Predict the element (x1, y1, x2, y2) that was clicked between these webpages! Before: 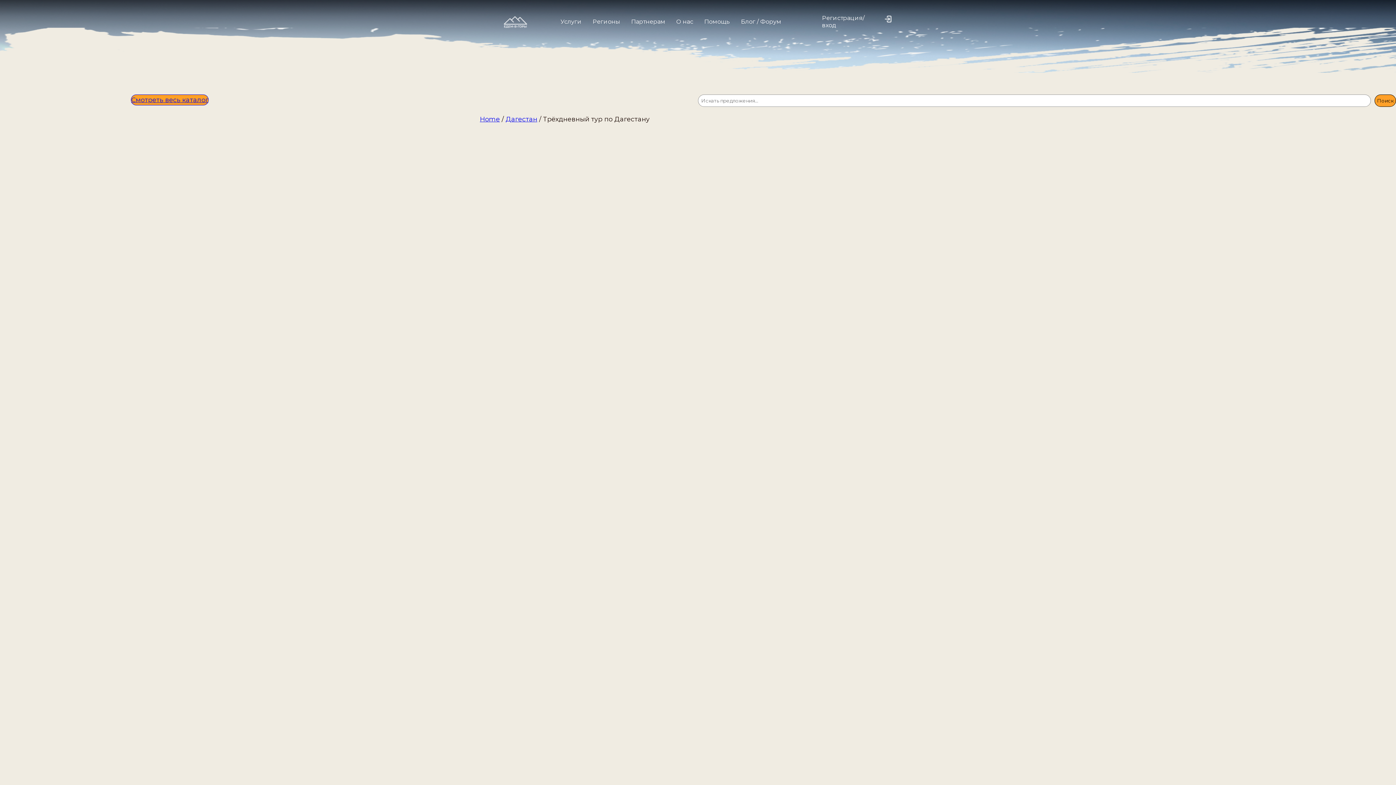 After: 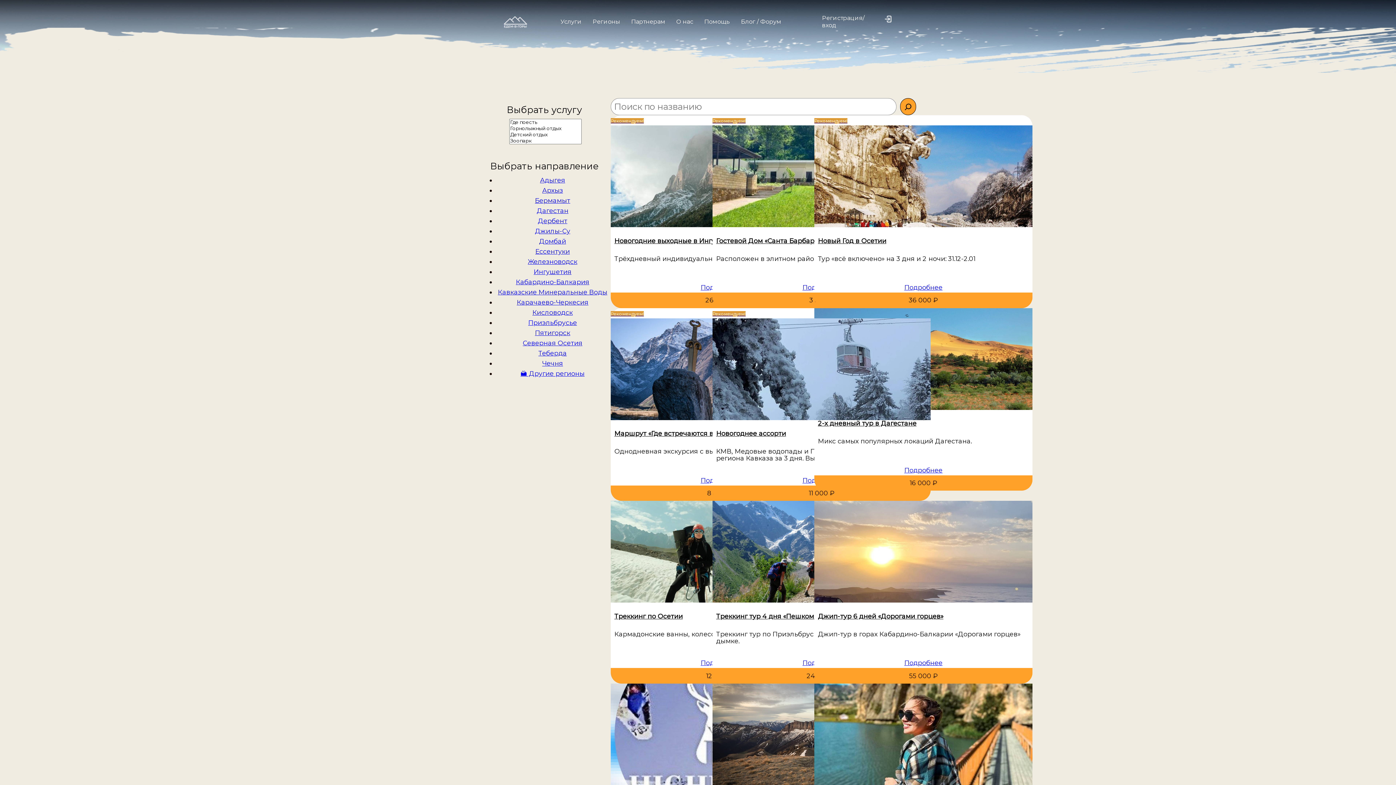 Action: bbox: (592, 18, 620, 25) label: Регионы